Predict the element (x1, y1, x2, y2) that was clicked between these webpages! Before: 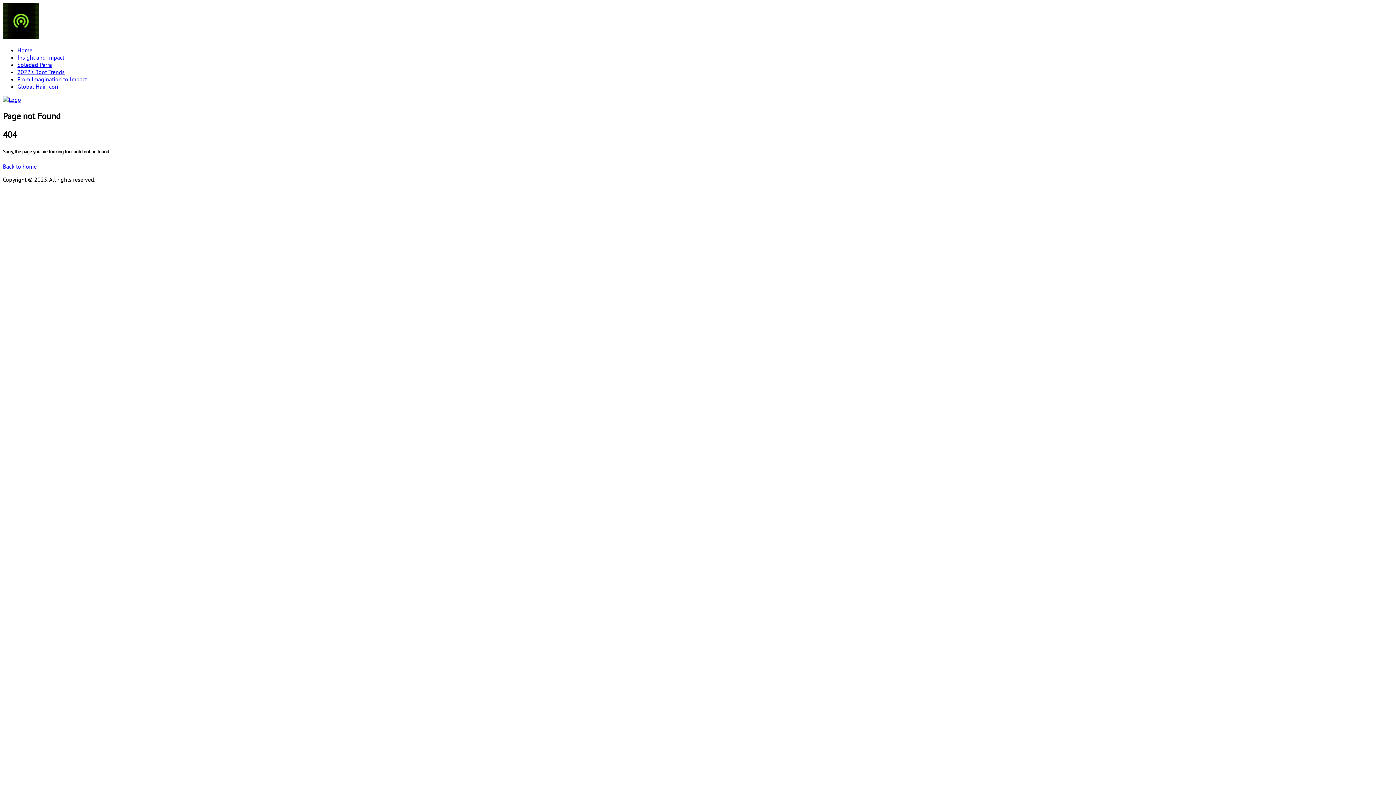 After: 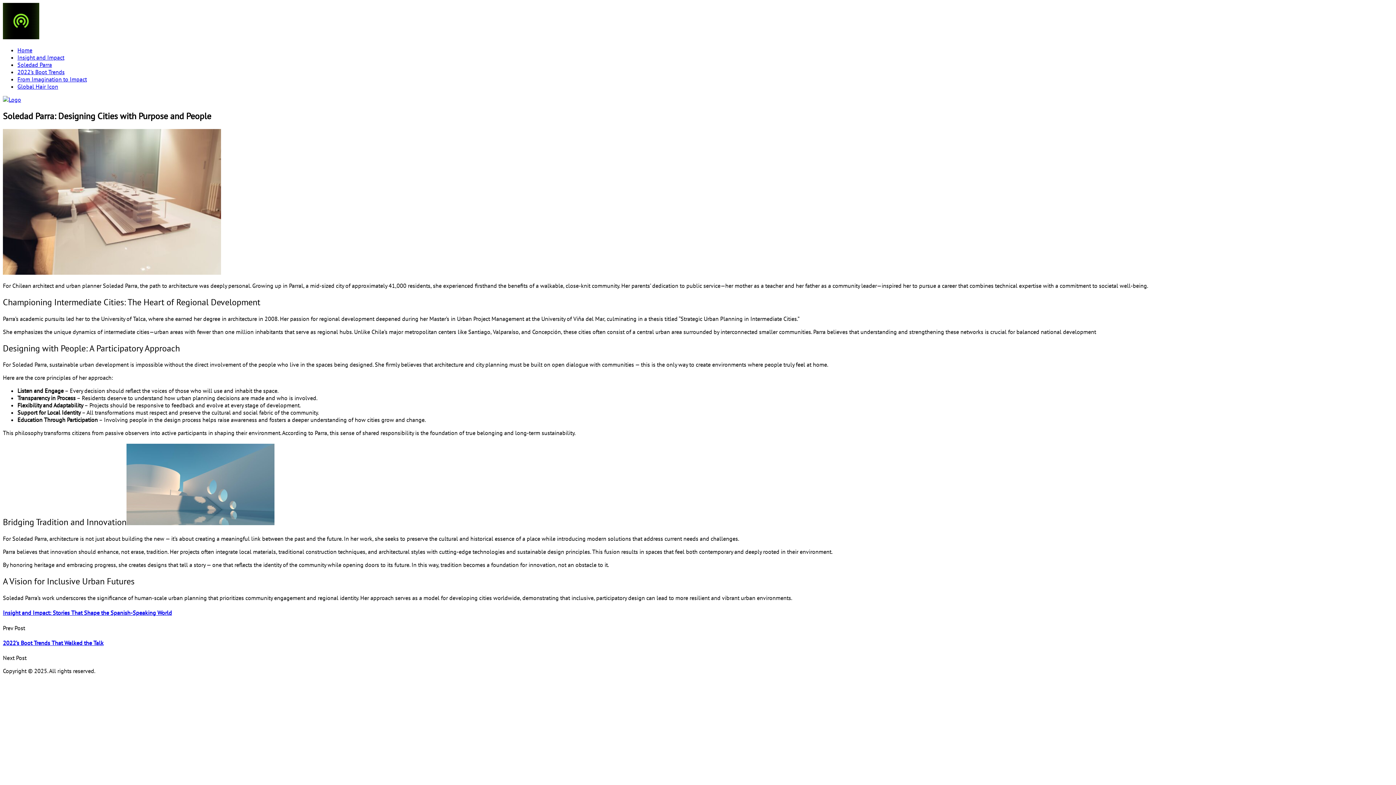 Action: bbox: (17, 61, 52, 68) label: Soledad Parra